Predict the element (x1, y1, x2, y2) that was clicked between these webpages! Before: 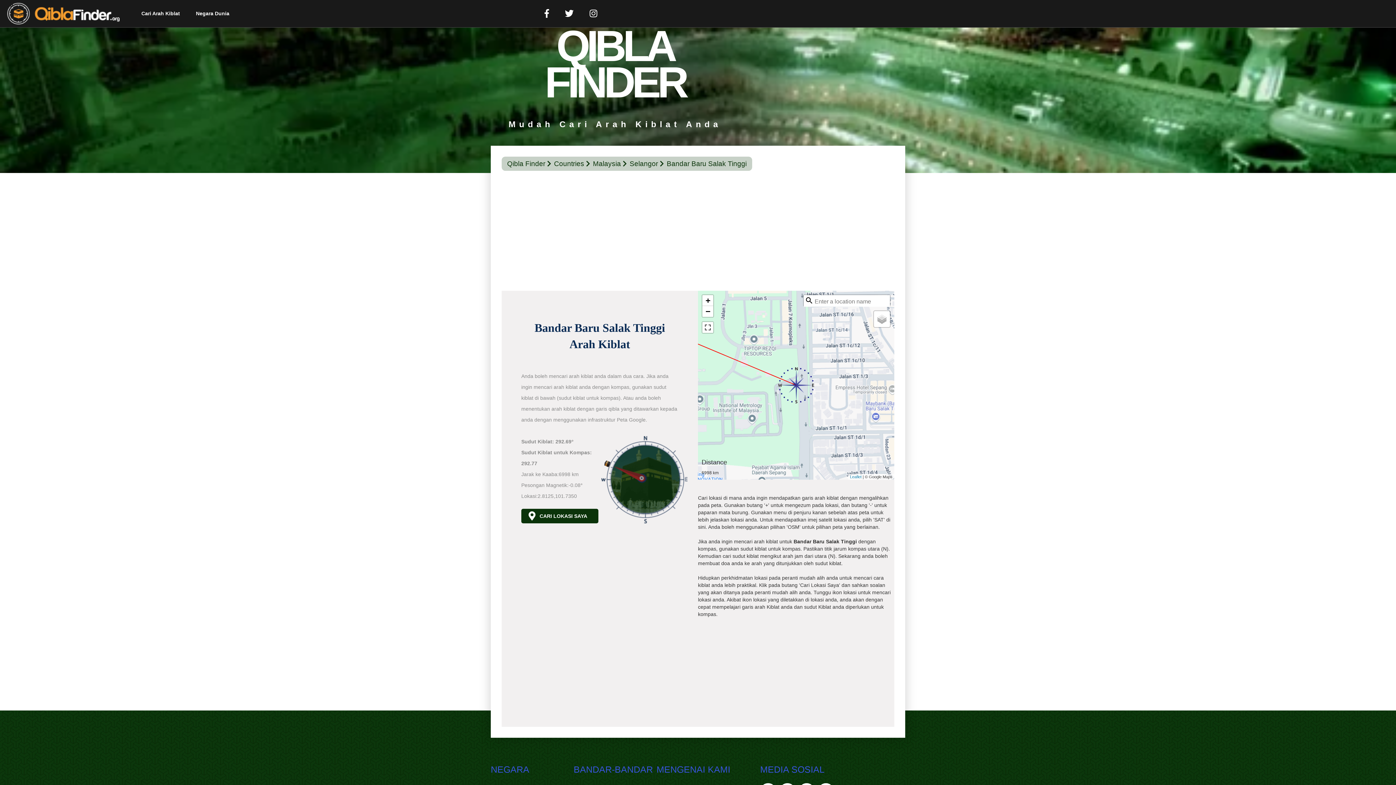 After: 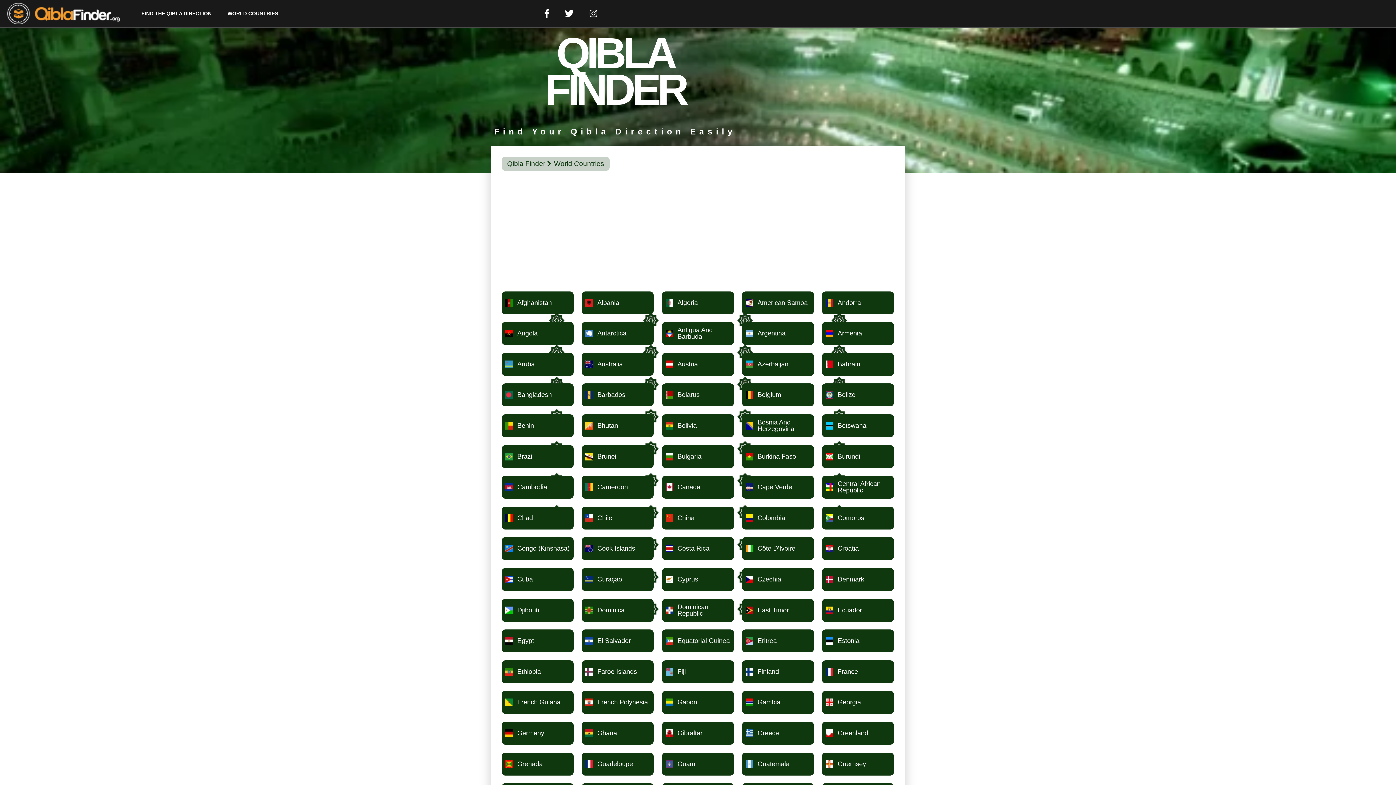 Action: label: Negara Dunia bbox: (188, 6, 236, 20)